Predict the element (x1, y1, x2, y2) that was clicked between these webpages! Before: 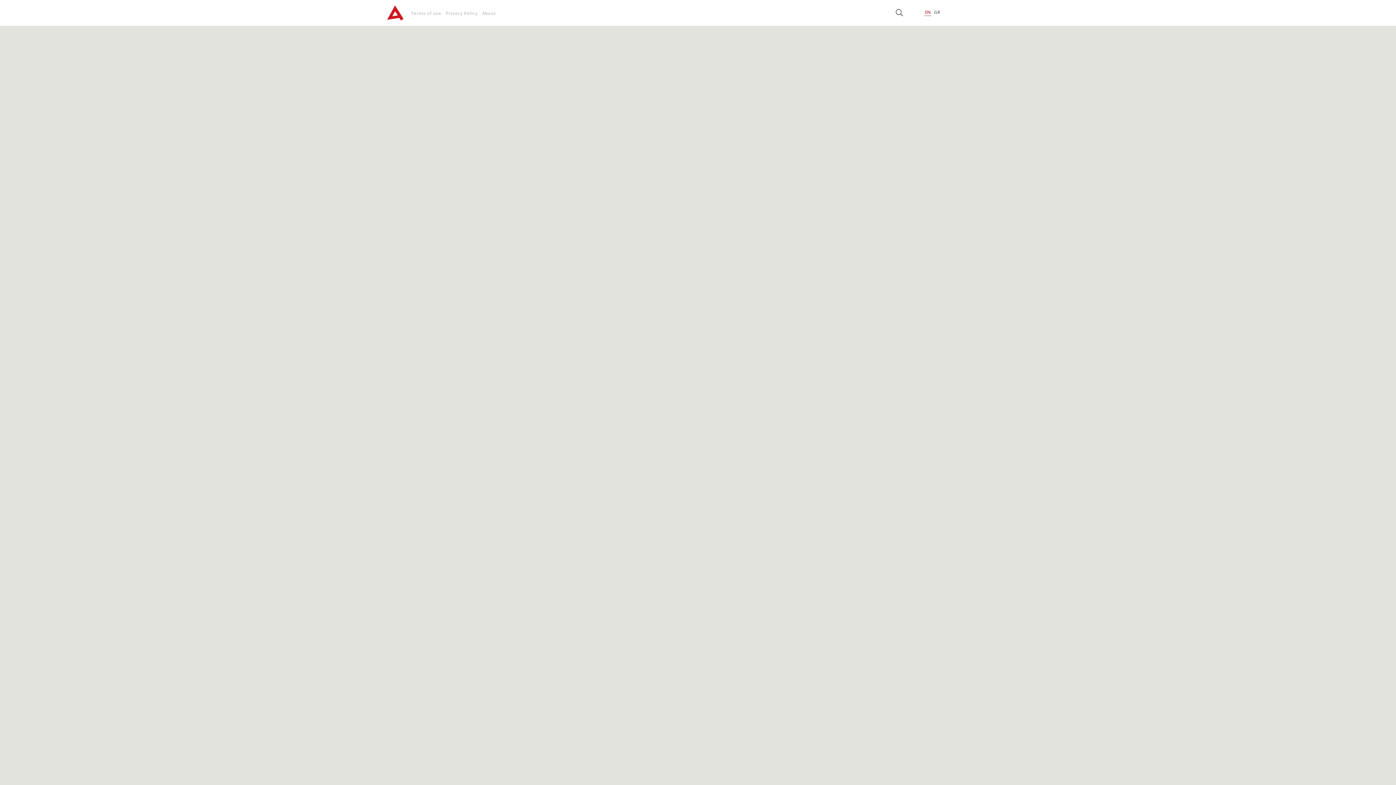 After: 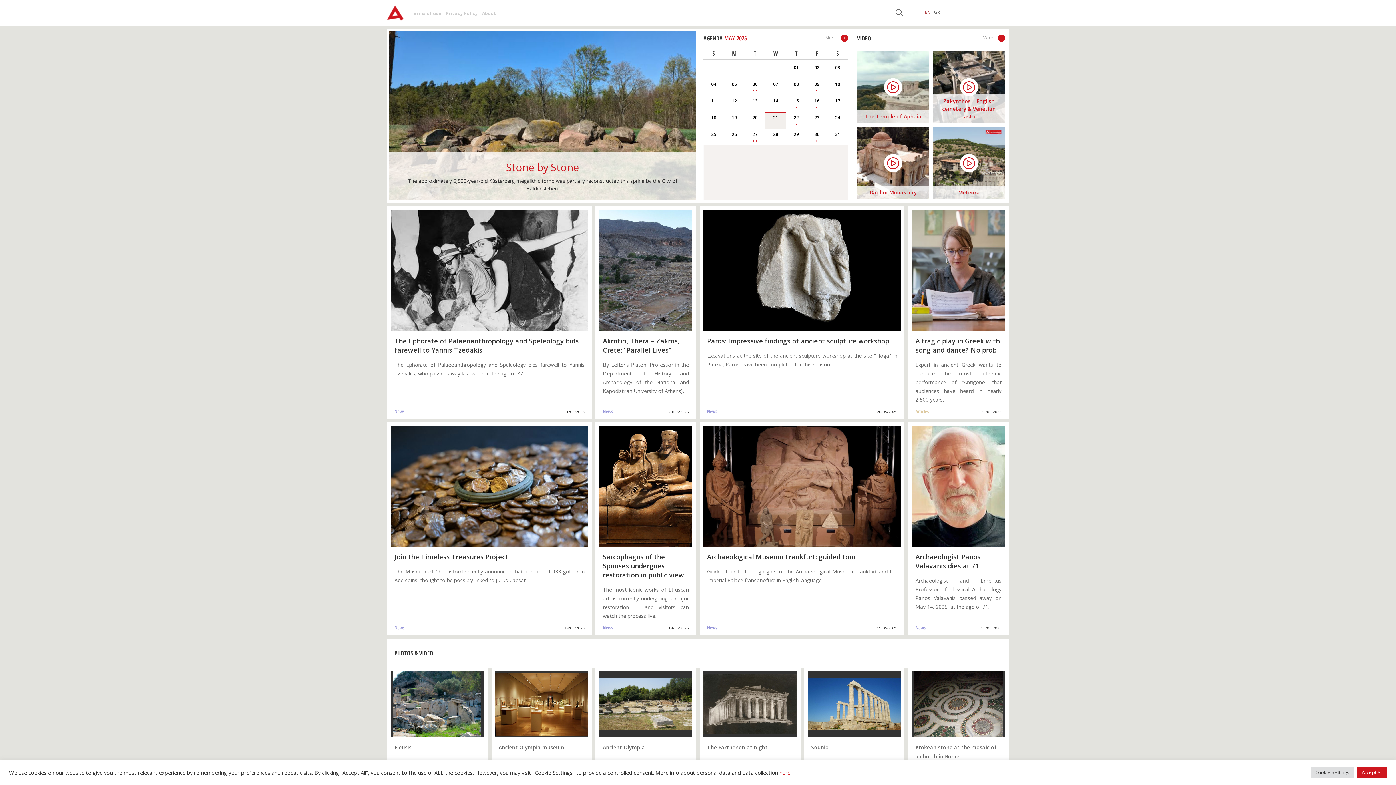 Action: bbox: (387, 2, 403, 22)